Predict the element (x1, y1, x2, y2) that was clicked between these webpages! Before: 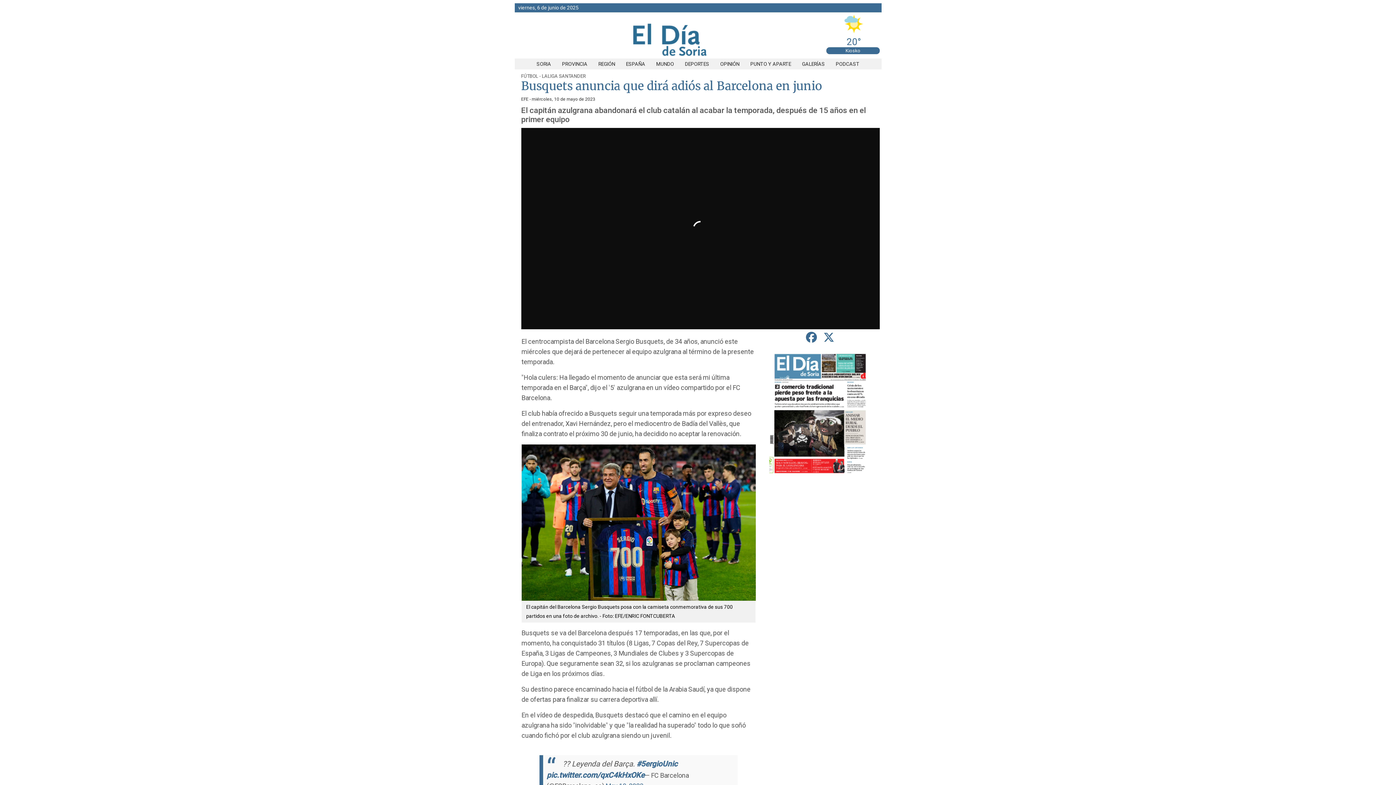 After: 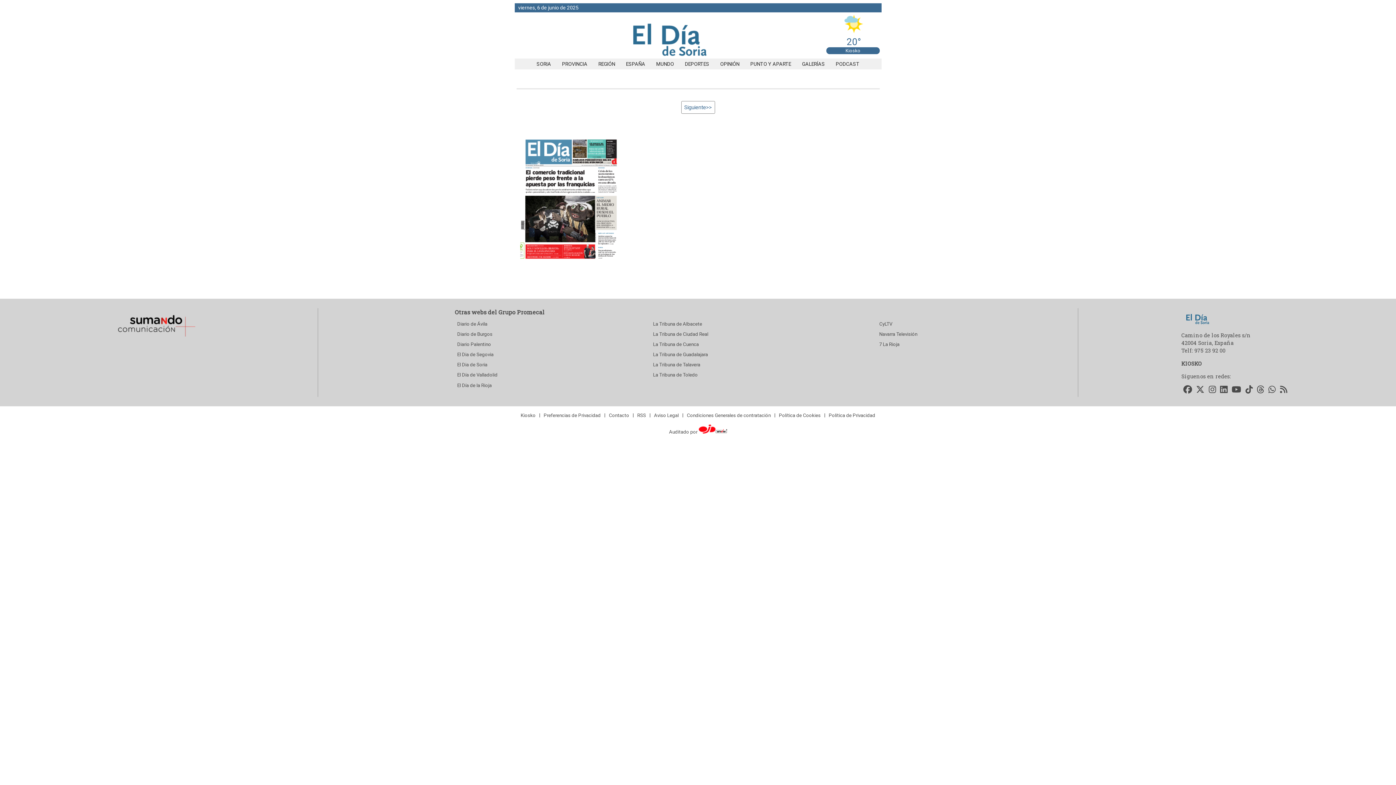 Action: bbox: (521, 73, 586, 78) label: FÚTBOL - LALIGA SANTANDER